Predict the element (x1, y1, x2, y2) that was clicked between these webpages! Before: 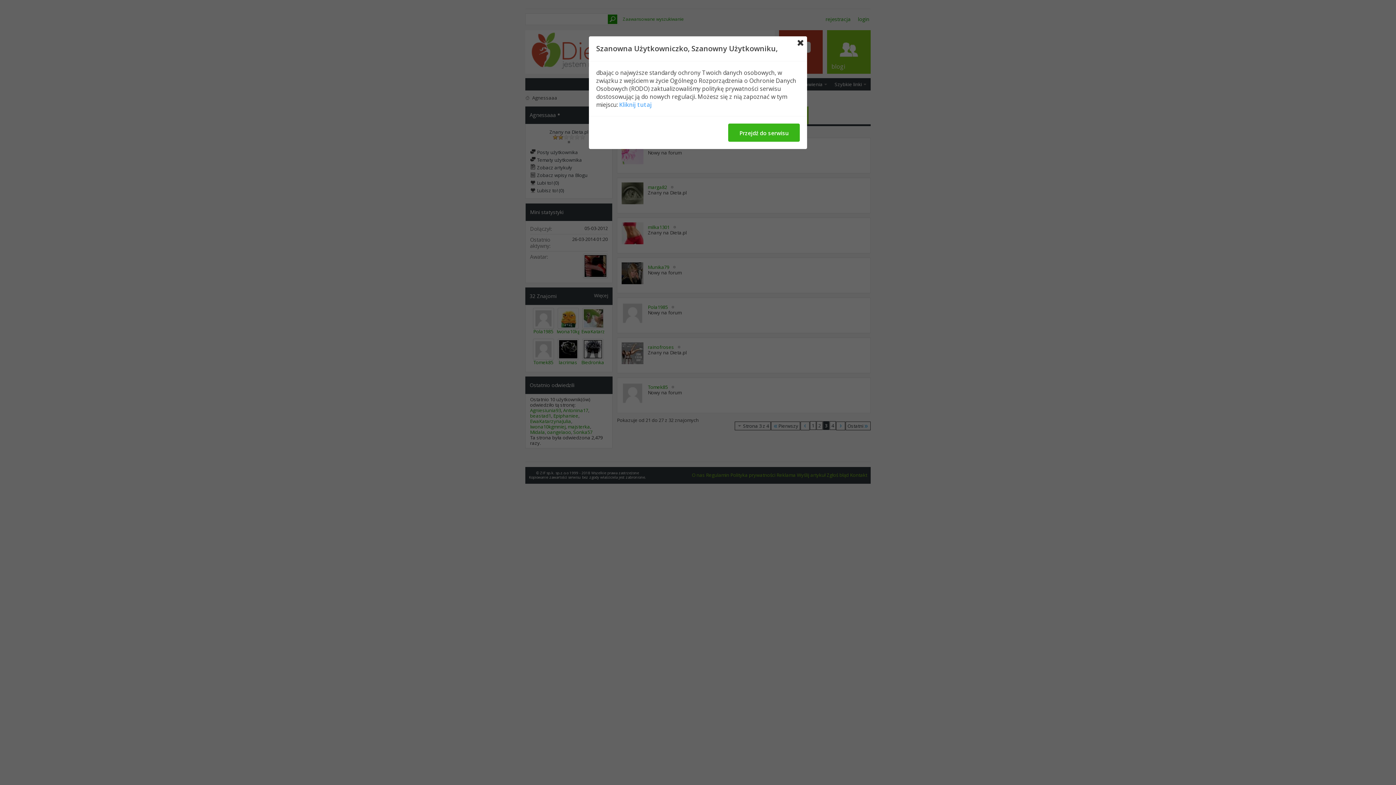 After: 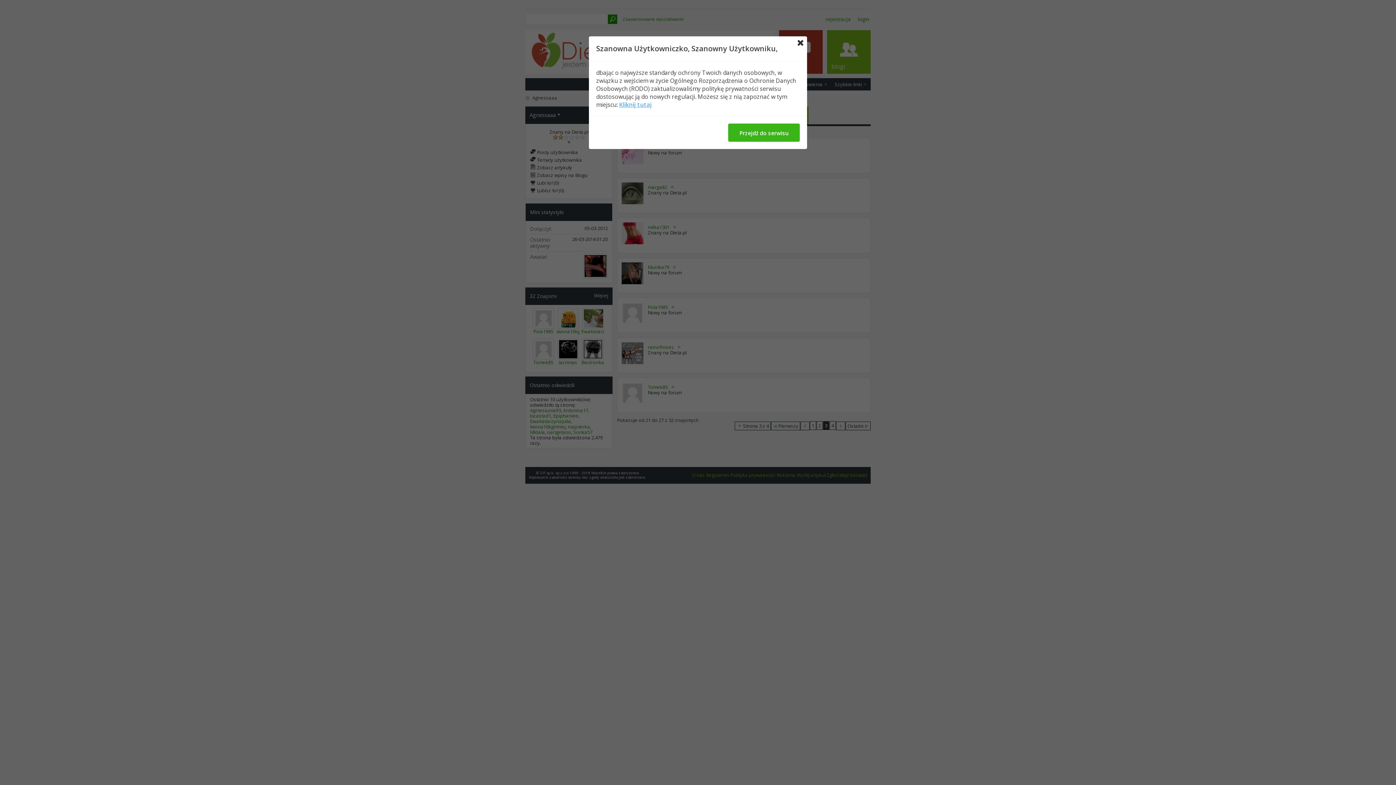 Action: label: Kliknij tutaj bbox: (619, 100, 652, 108)